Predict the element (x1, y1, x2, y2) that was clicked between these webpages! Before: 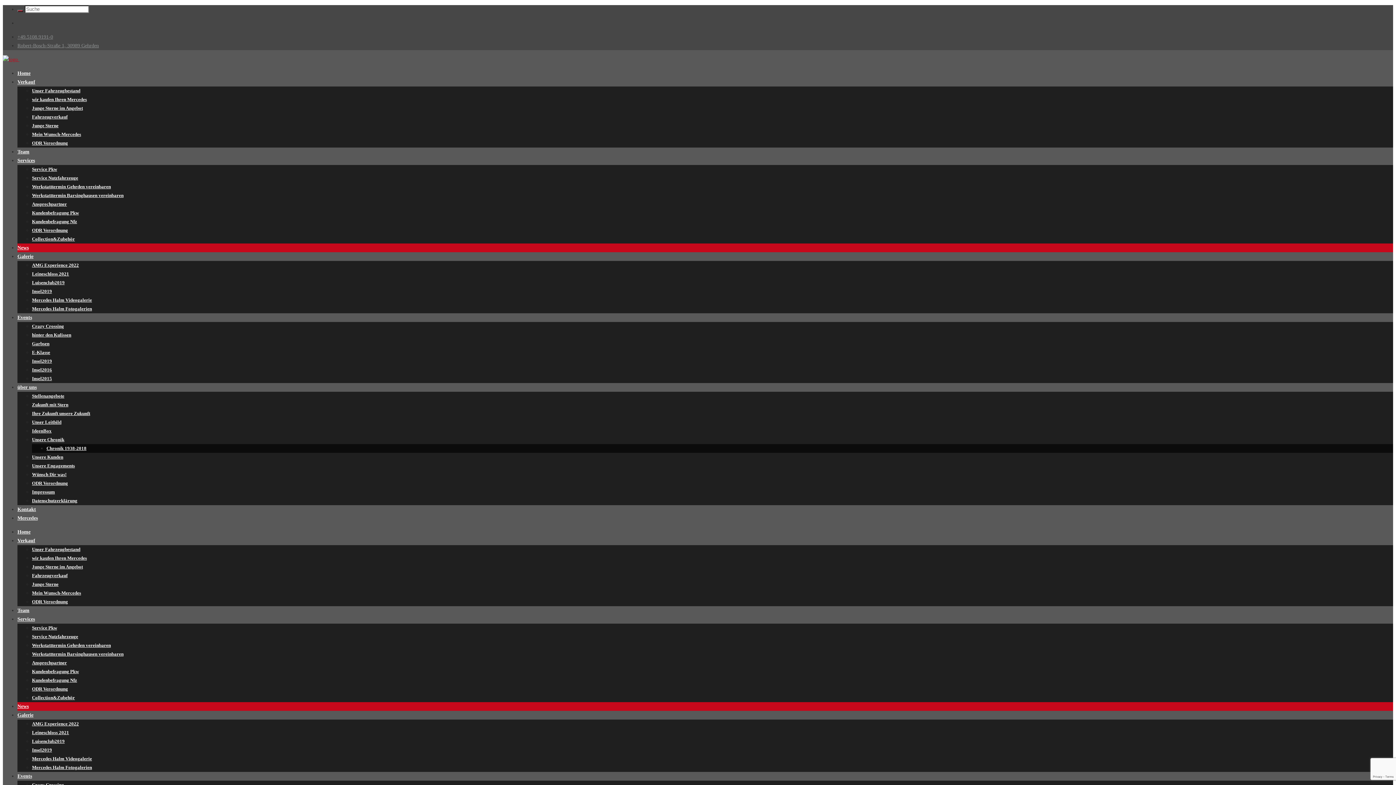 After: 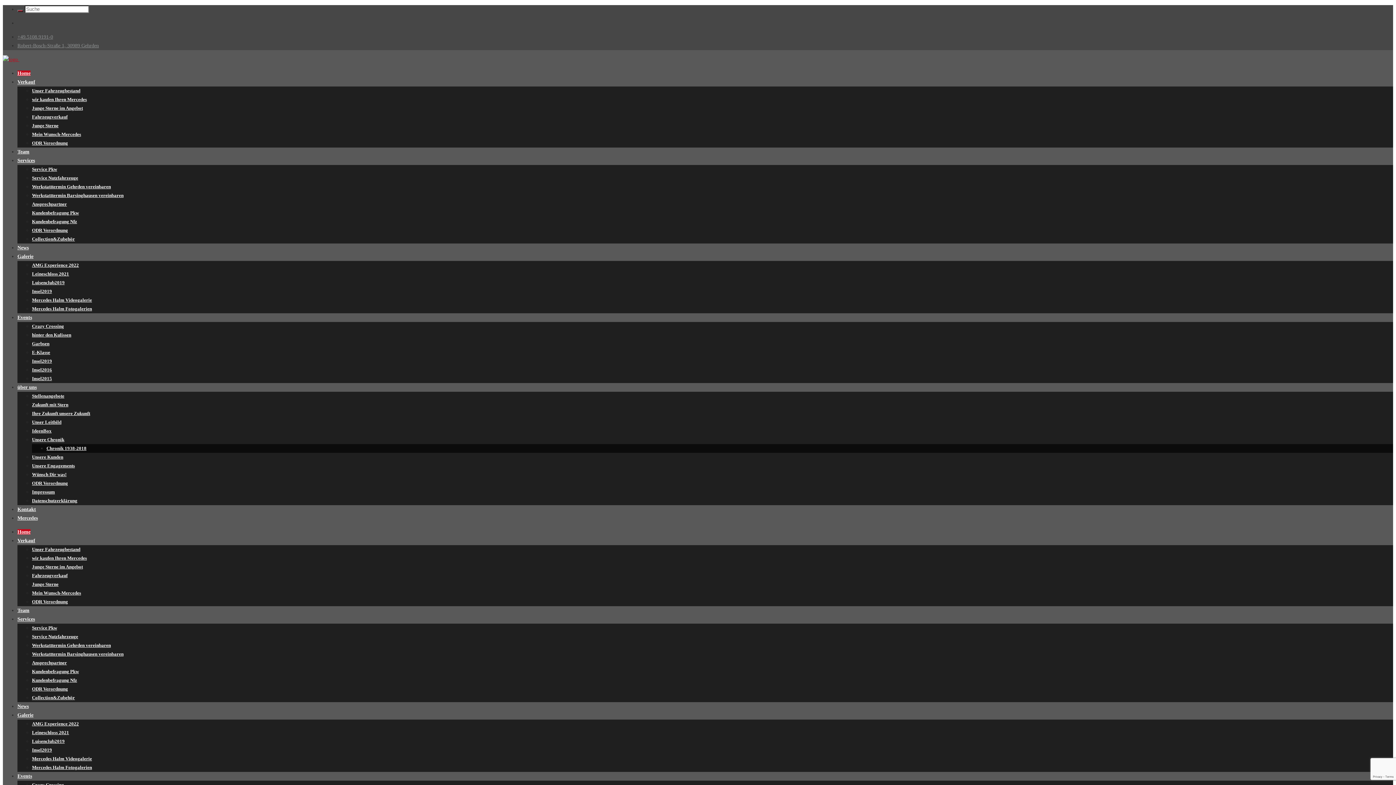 Action: bbox: (17, 70, 30, 76) label: Home